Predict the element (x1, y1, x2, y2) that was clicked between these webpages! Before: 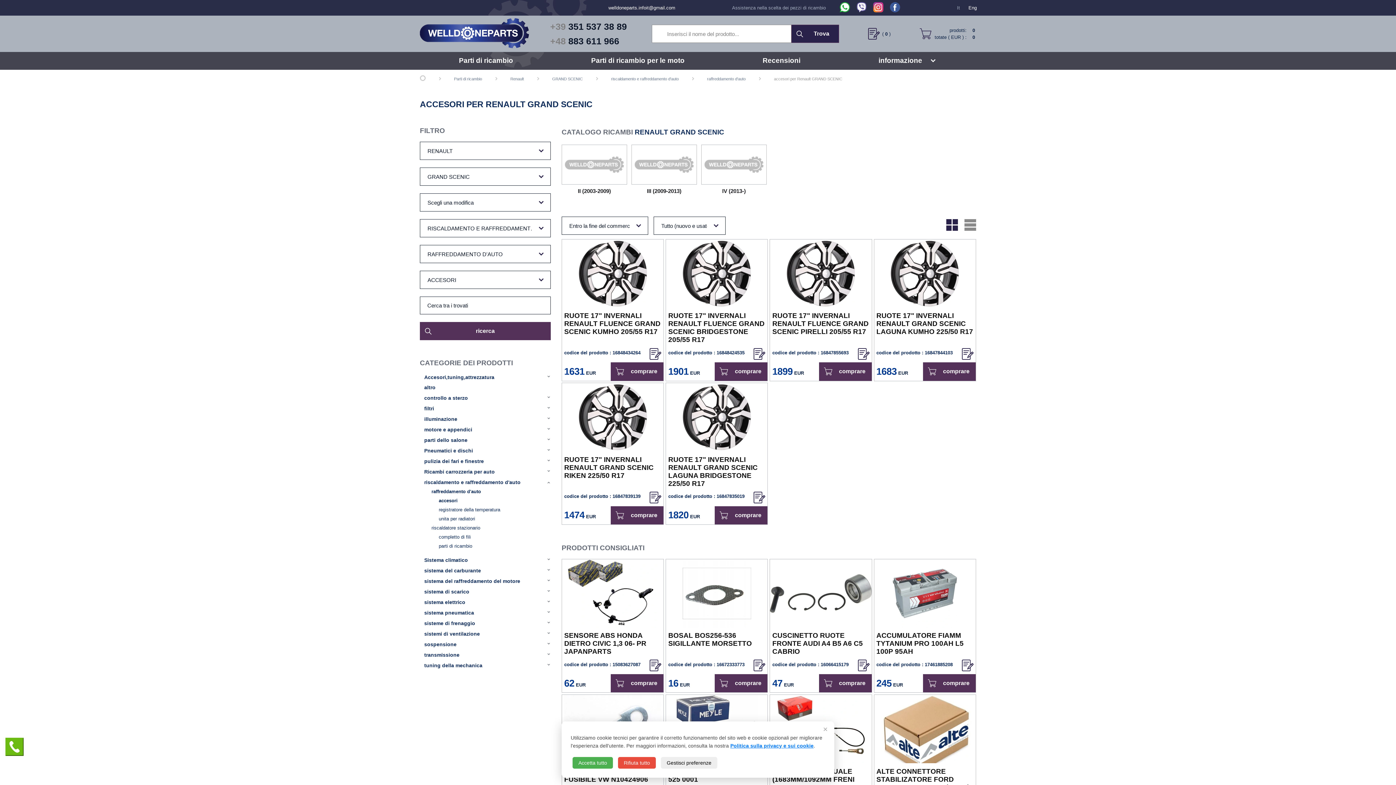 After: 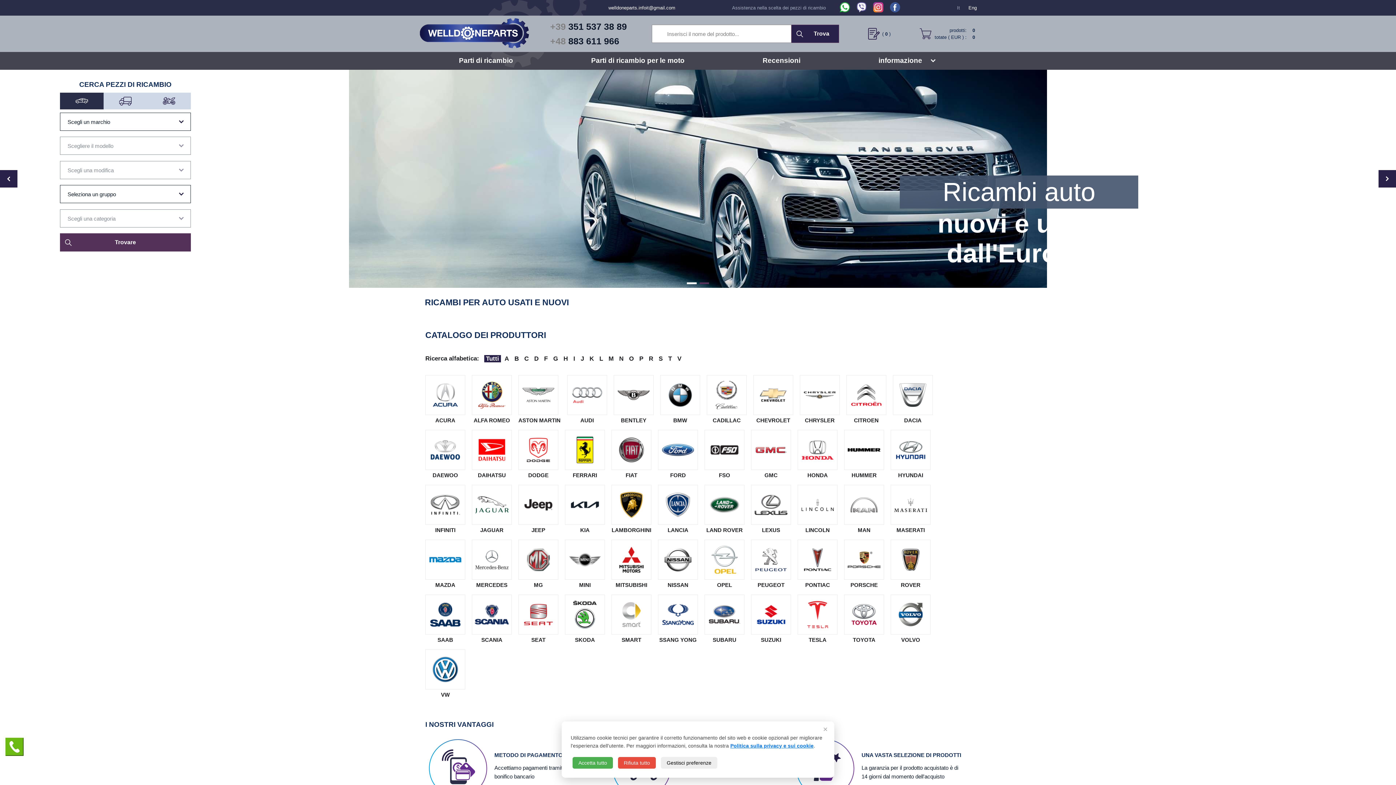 Action: bbox: (420, 45, 529, 51)